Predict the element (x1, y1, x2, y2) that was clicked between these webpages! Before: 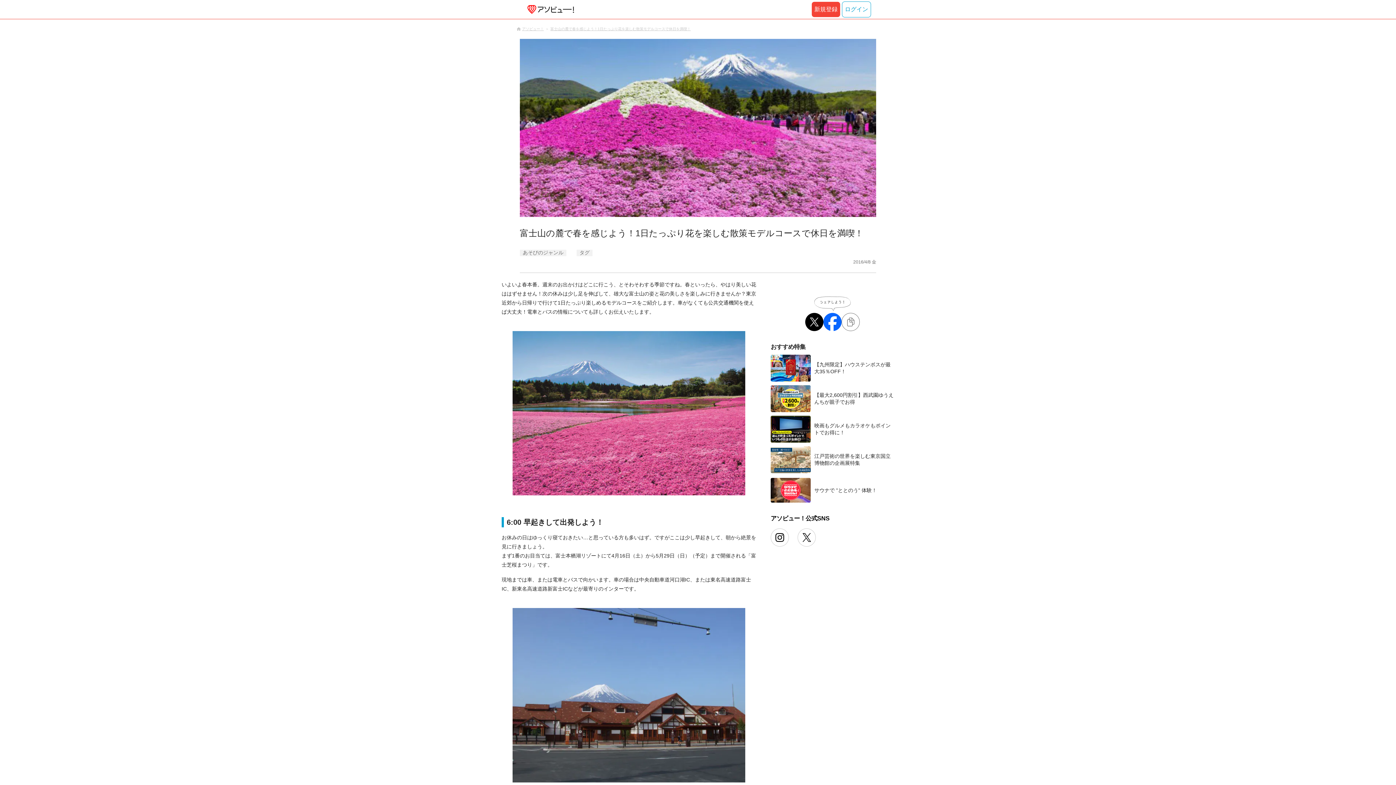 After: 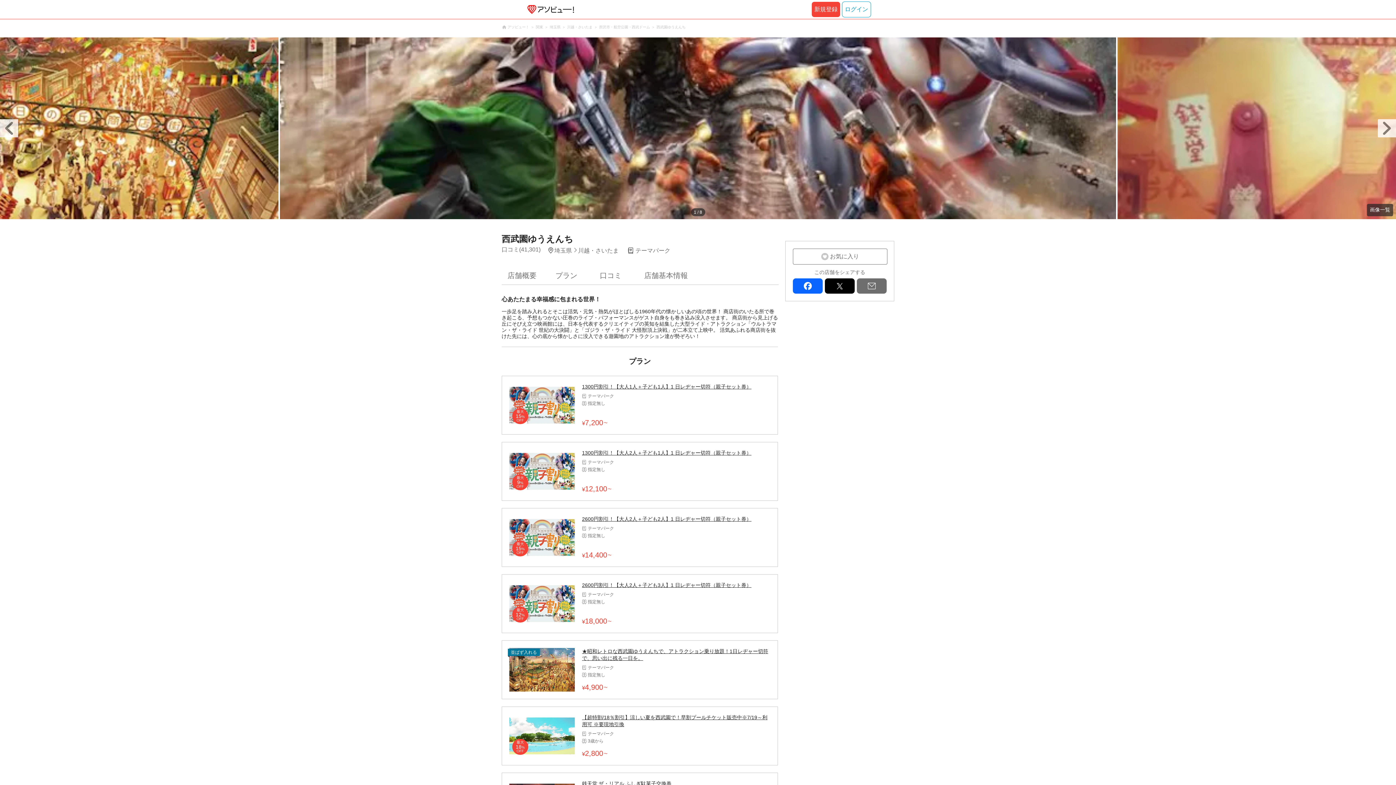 Action: label: 【最大2,600円割引】西武園ゆうえんちが親子でお得 bbox: (770, 385, 894, 412)